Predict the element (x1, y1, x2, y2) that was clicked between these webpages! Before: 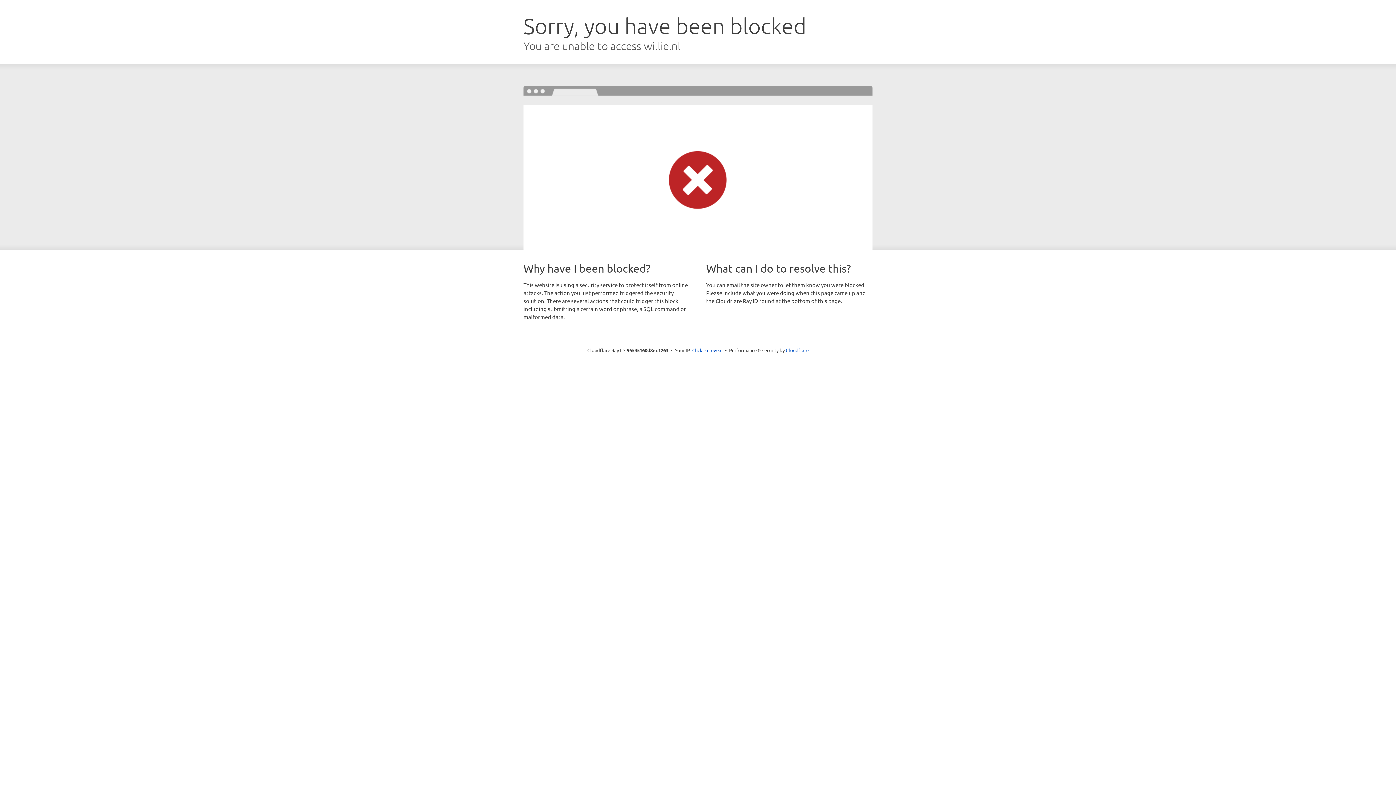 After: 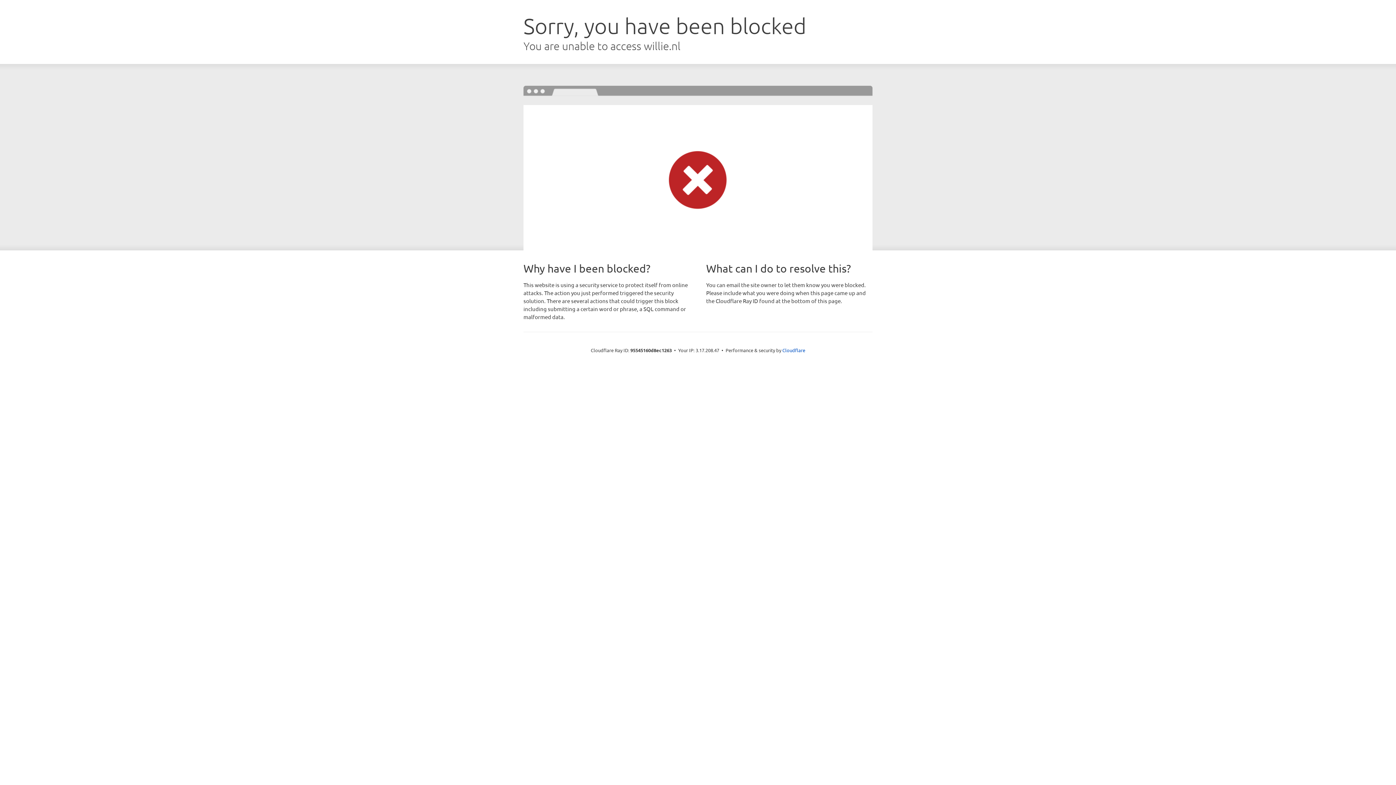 Action: label: Click to reveal bbox: (692, 346, 722, 353)